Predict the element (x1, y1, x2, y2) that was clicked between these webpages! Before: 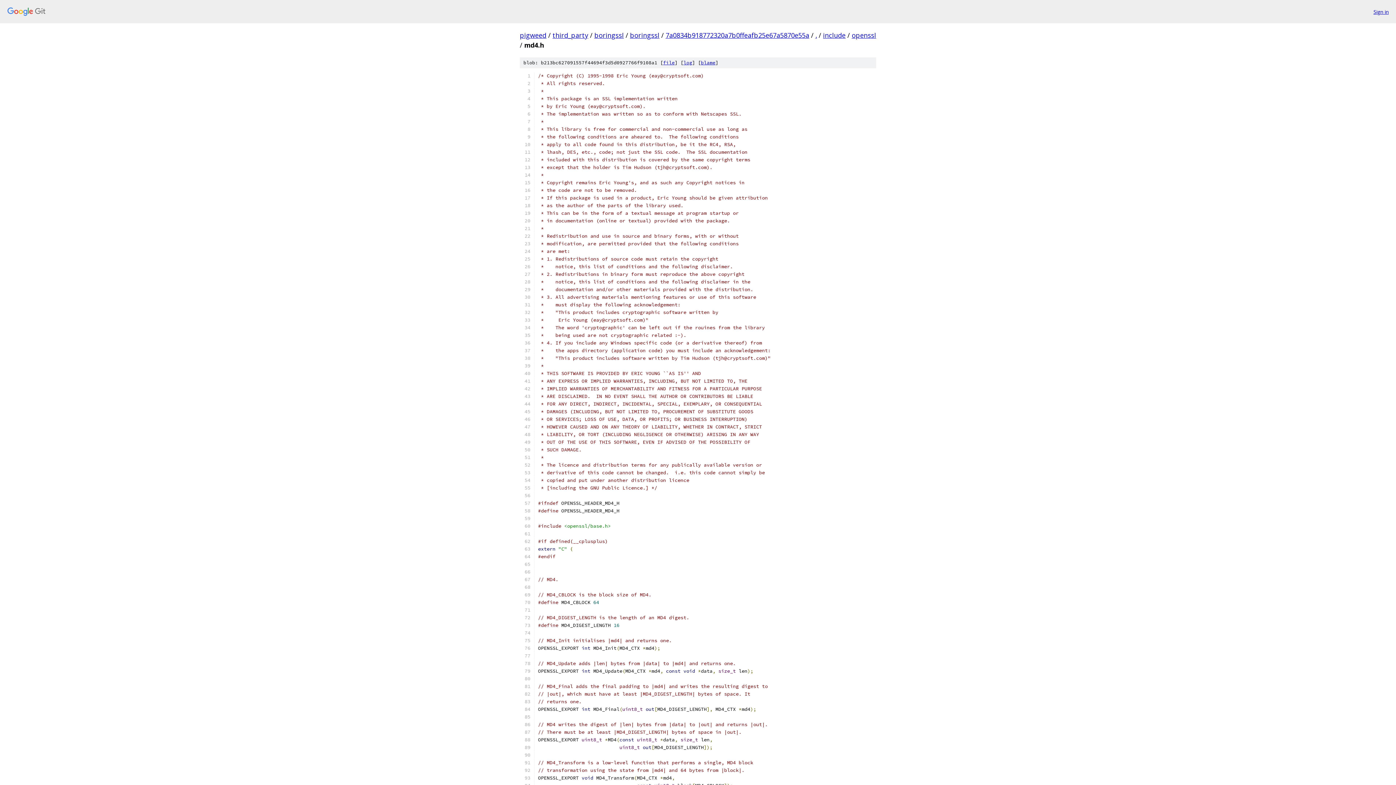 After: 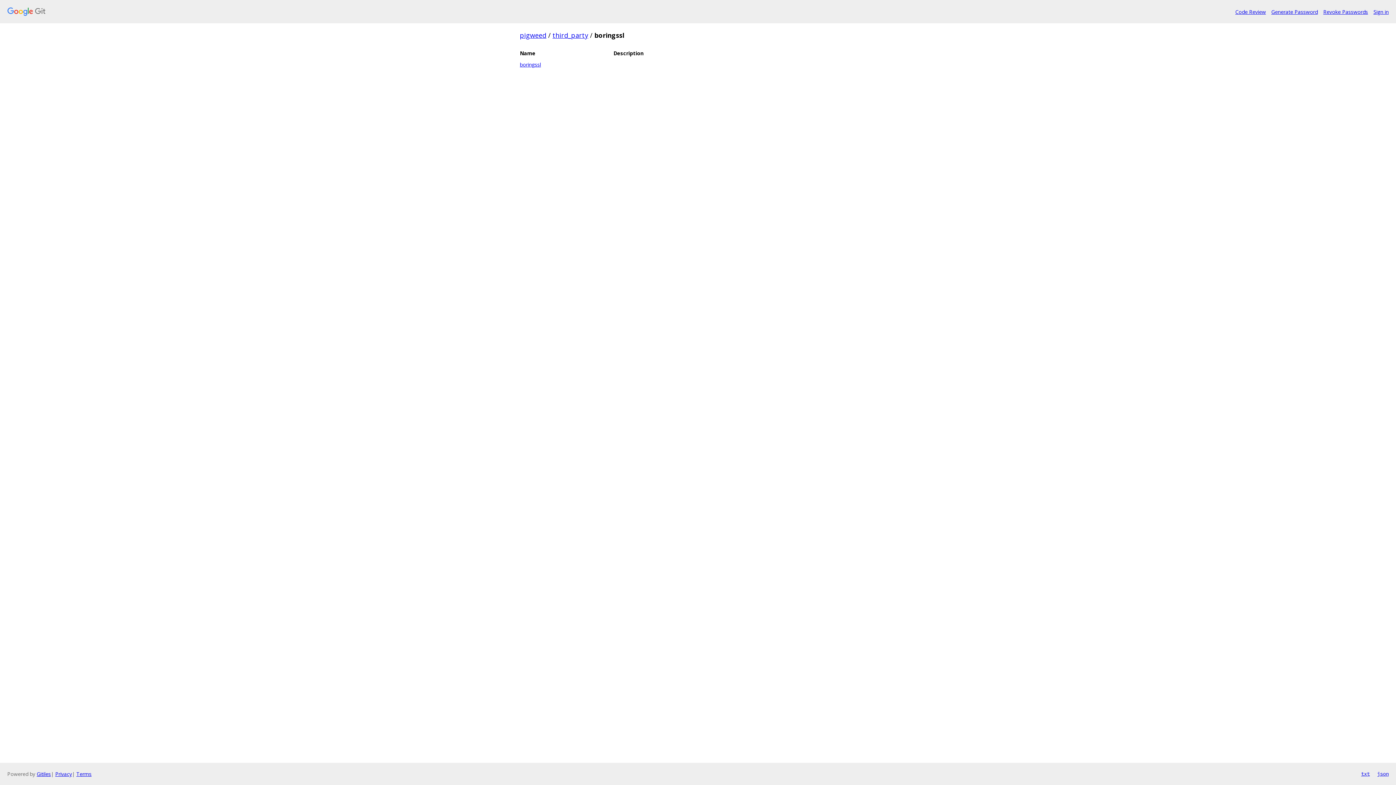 Action: bbox: (594, 30, 624, 39) label: boringssl